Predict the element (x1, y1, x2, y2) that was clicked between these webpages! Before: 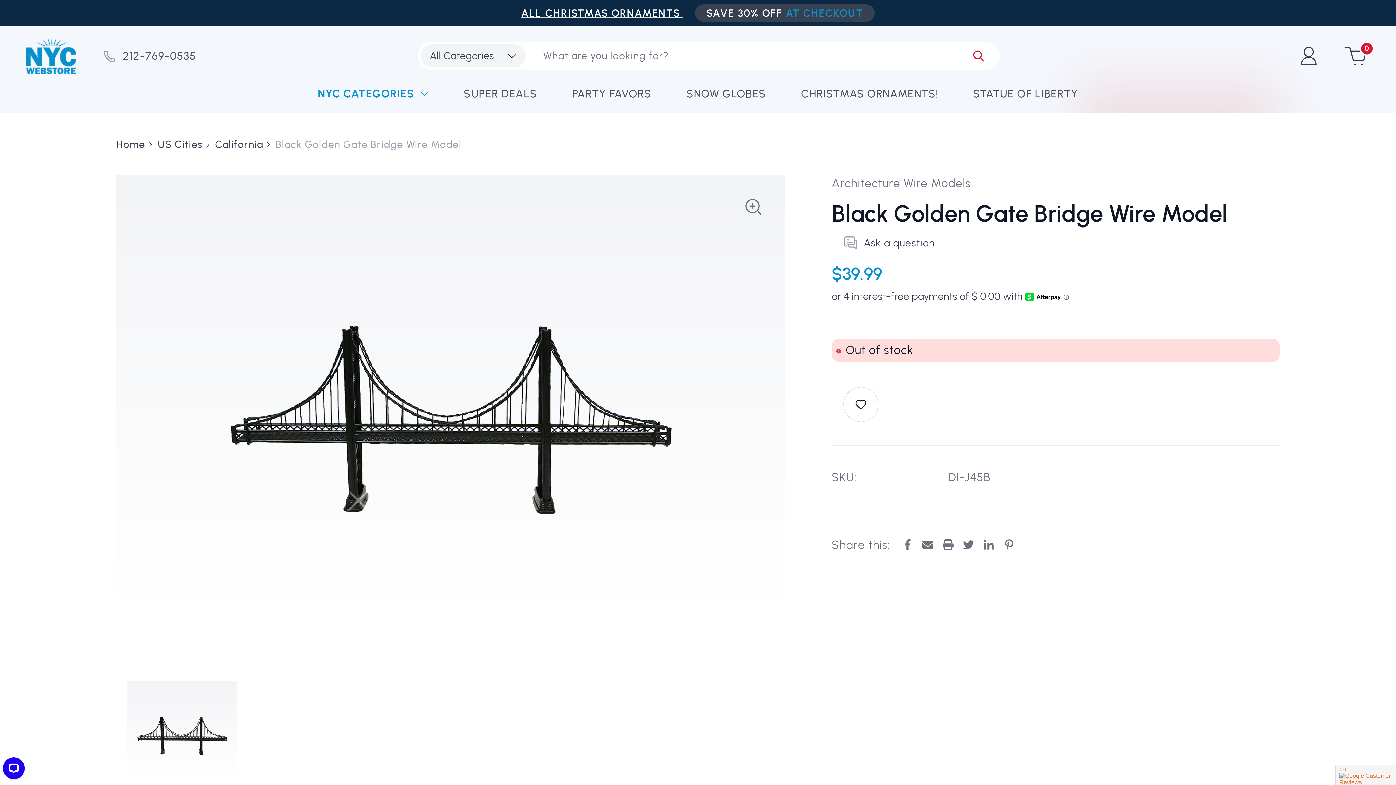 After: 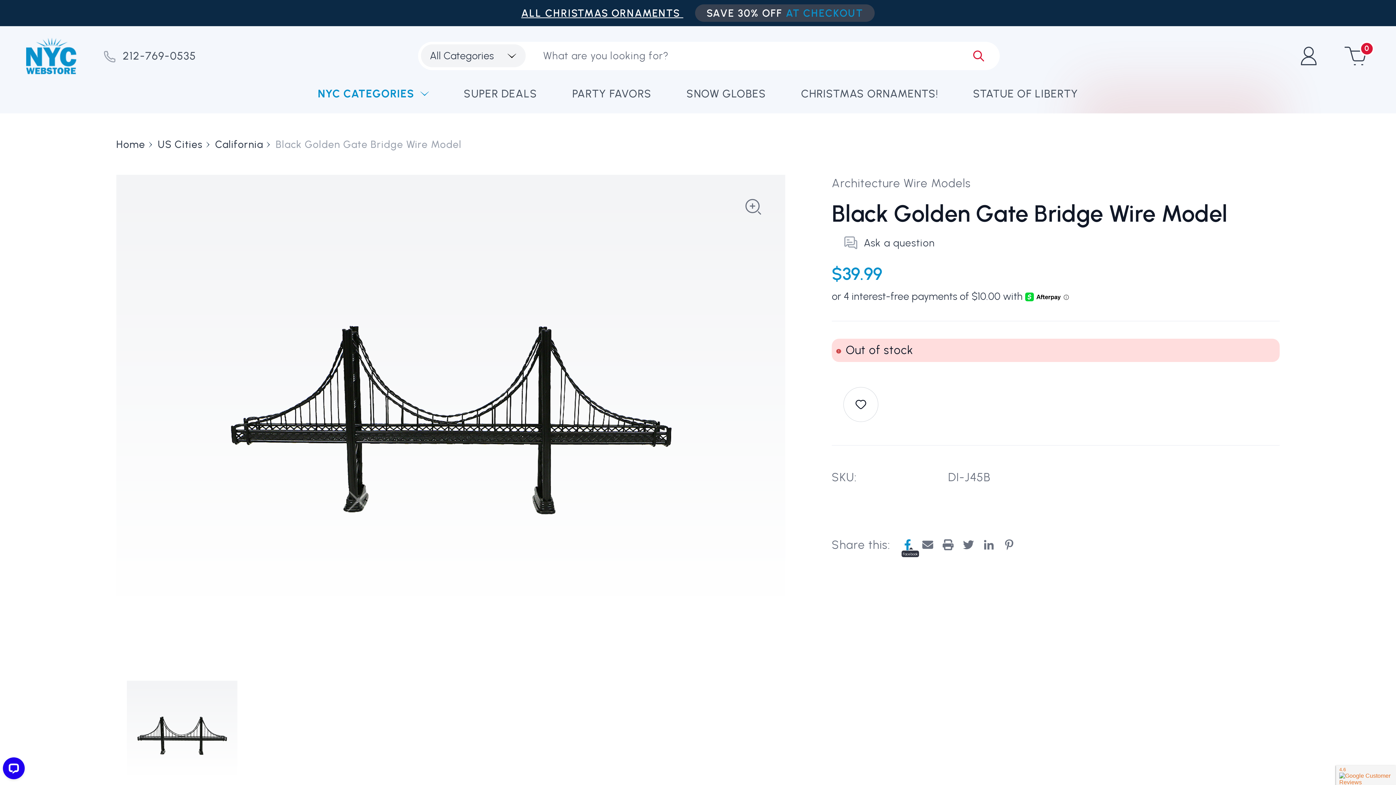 Action: label: Facebook bbox: (901, 539, 913, 551)